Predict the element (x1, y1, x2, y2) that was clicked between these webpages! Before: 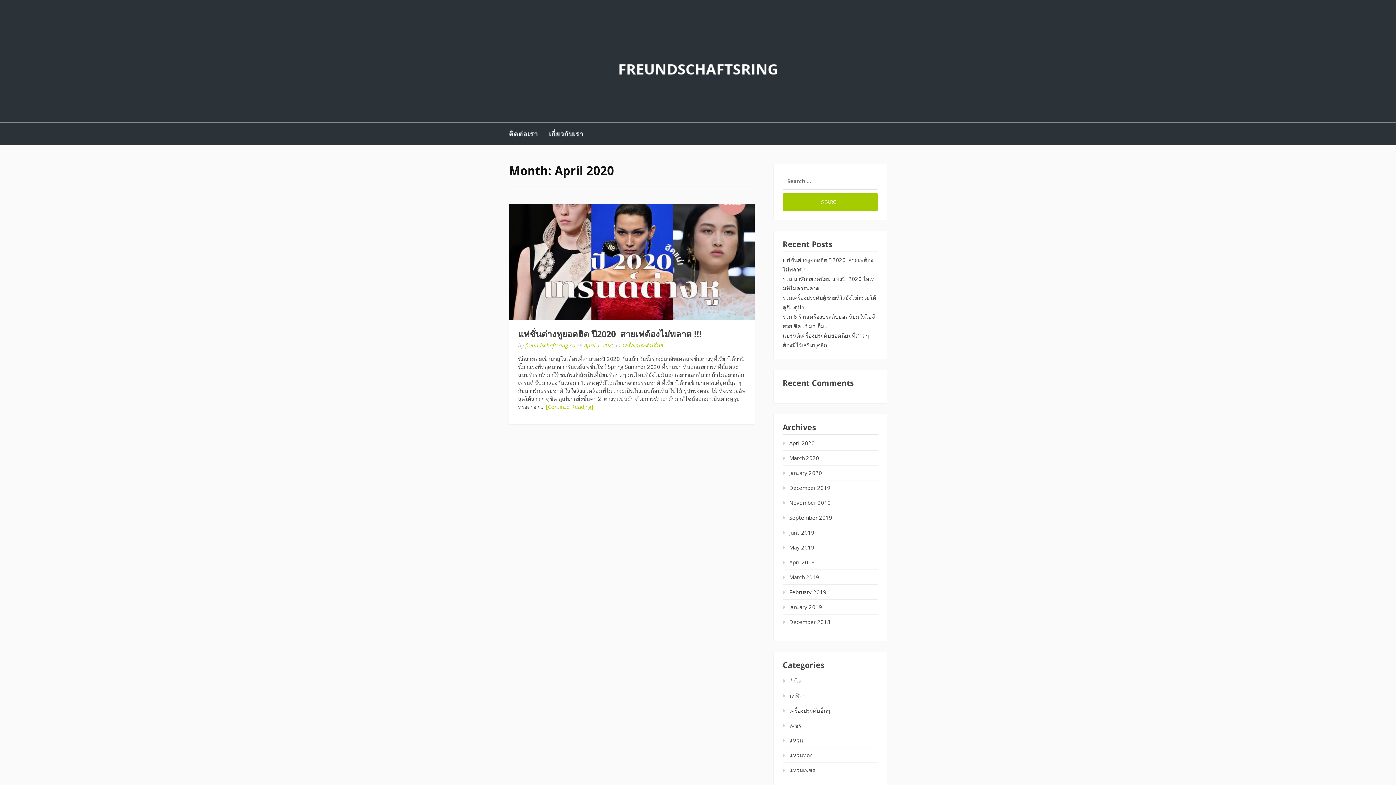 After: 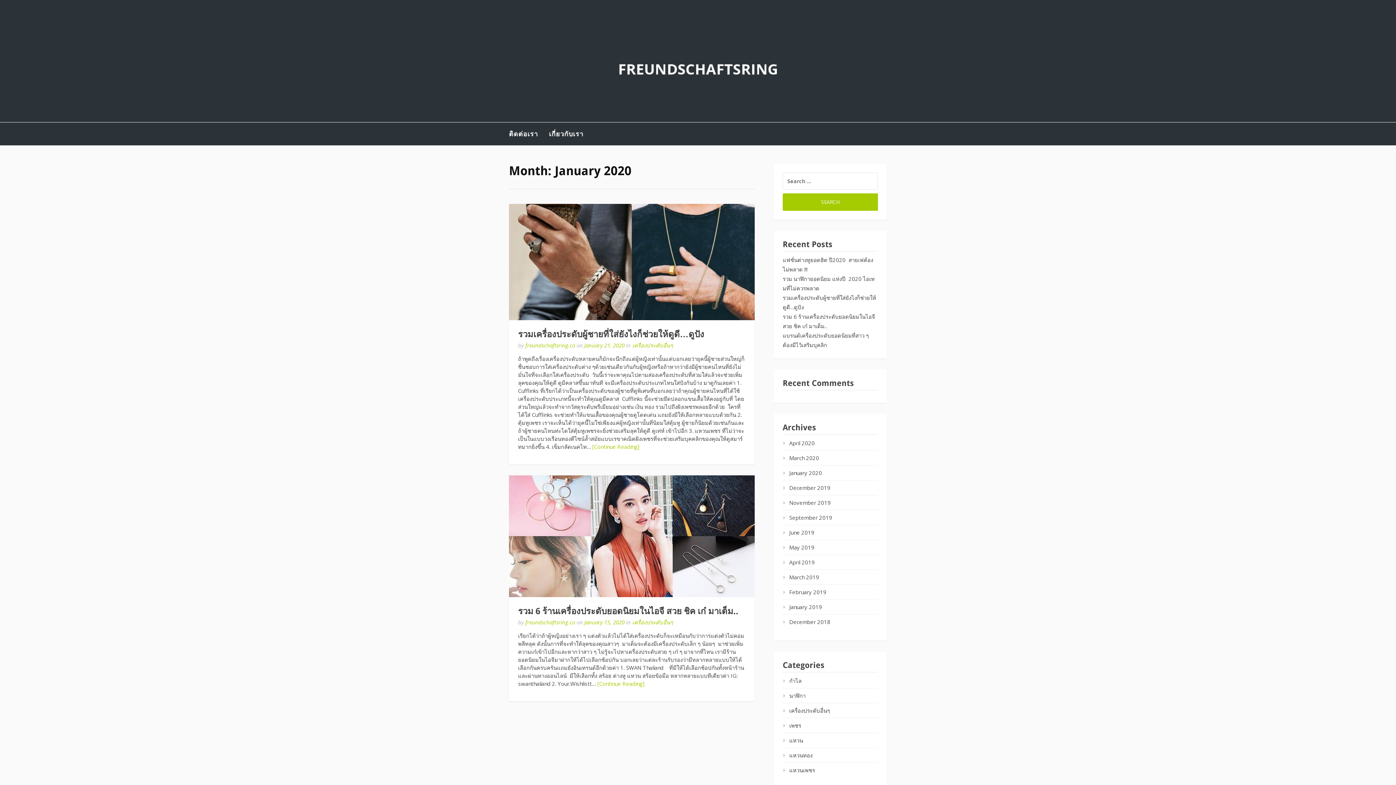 Action: bbox: (782, 469, 822, 476) label: January 2020